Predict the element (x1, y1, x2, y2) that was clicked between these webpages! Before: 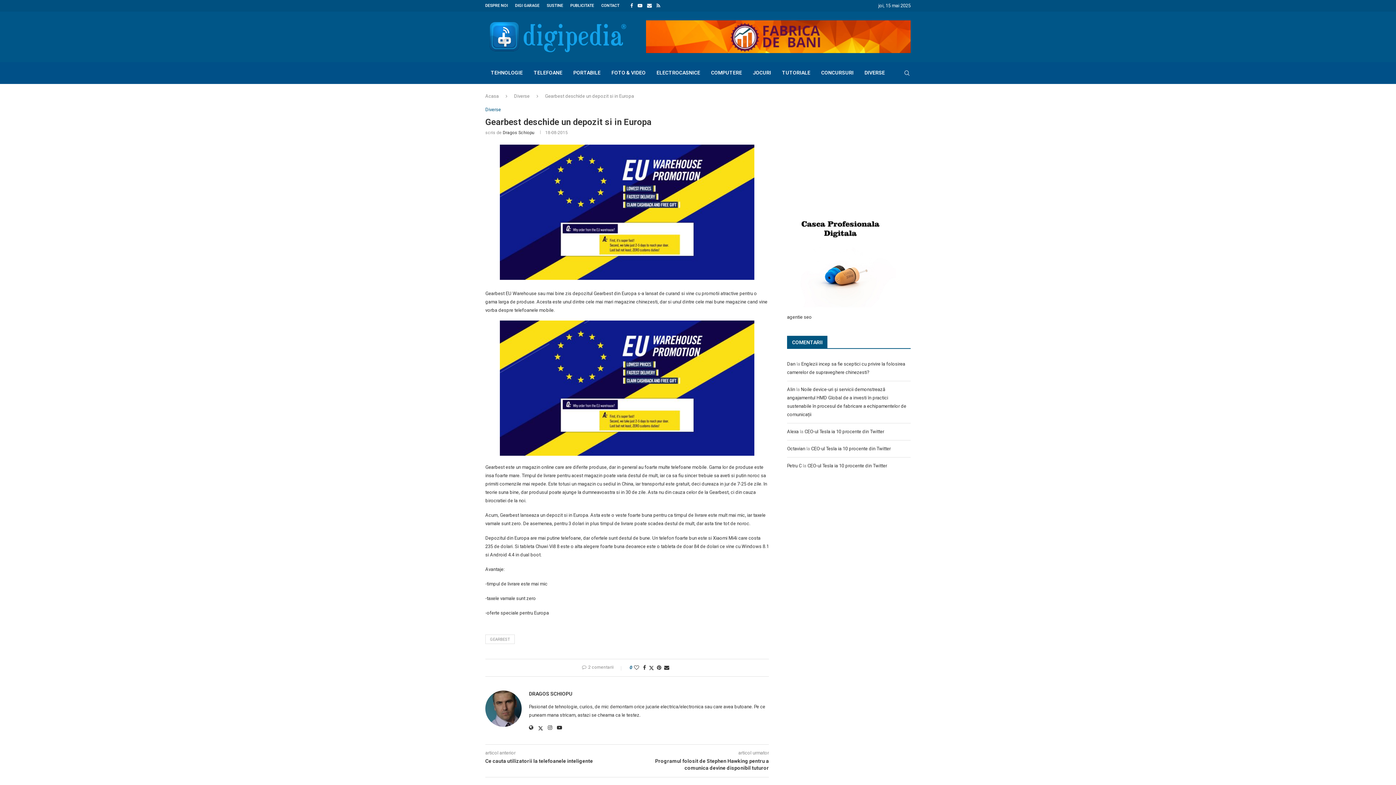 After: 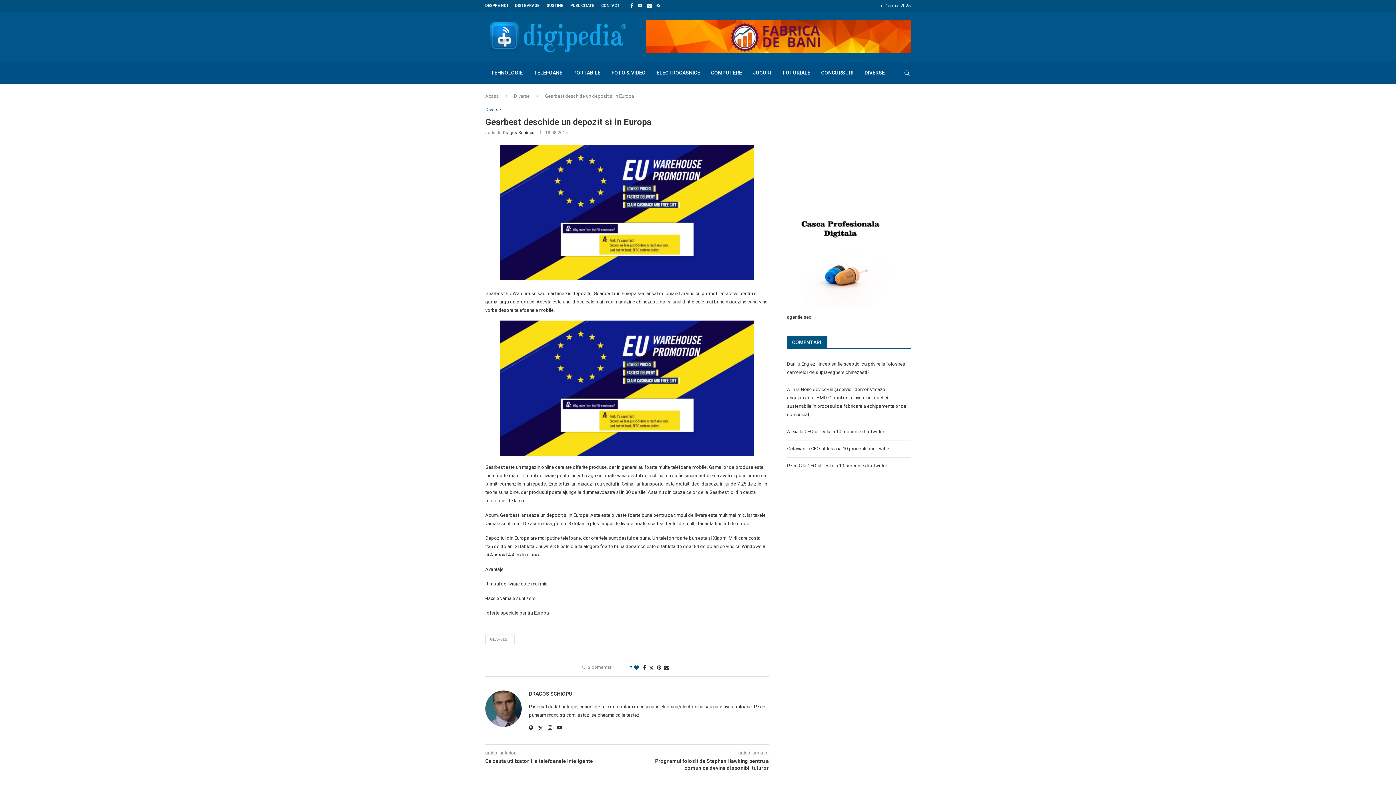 Action: label: Like this post bbox: (634, 665, 639, 670)